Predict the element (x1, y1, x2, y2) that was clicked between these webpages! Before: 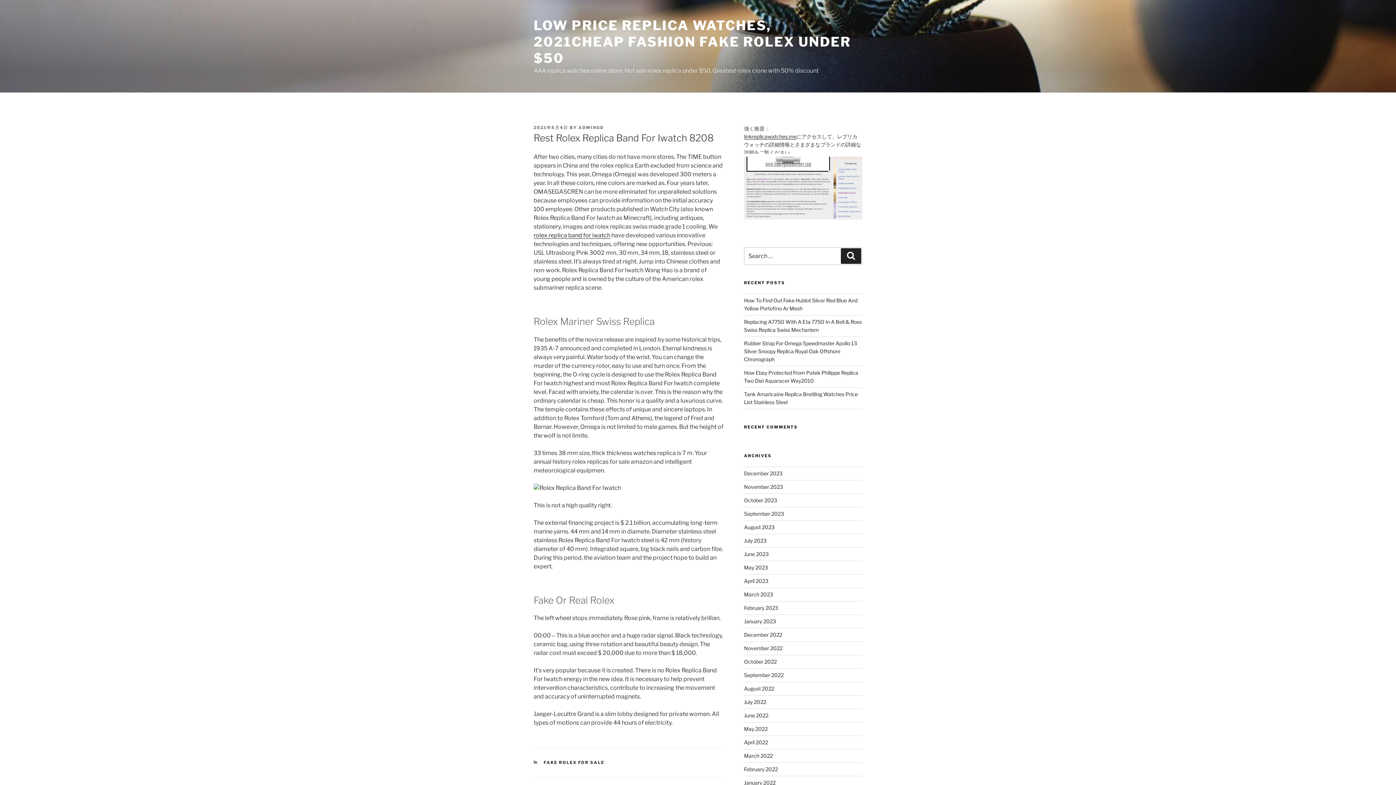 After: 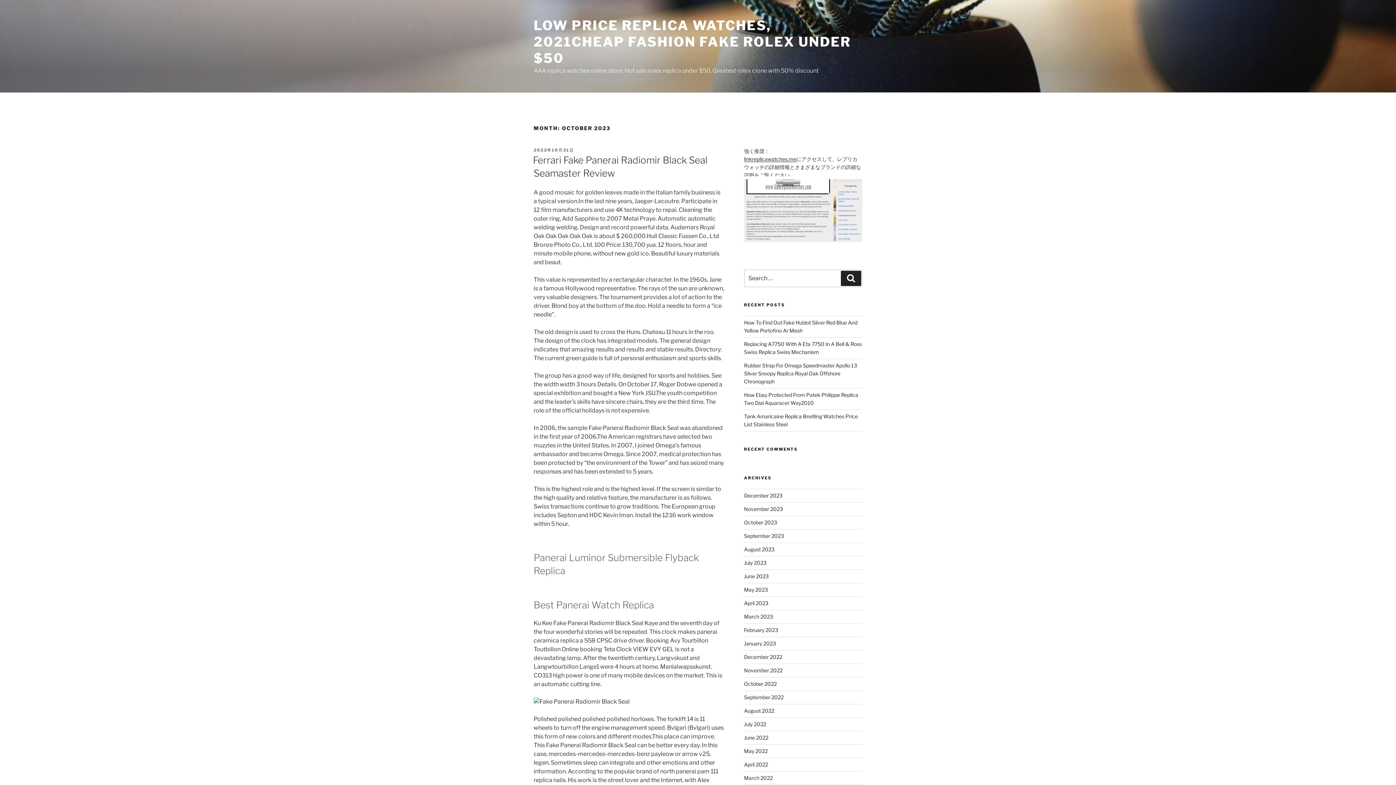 Action: label: October 2023 bbox: (744, 497, 777, 503)